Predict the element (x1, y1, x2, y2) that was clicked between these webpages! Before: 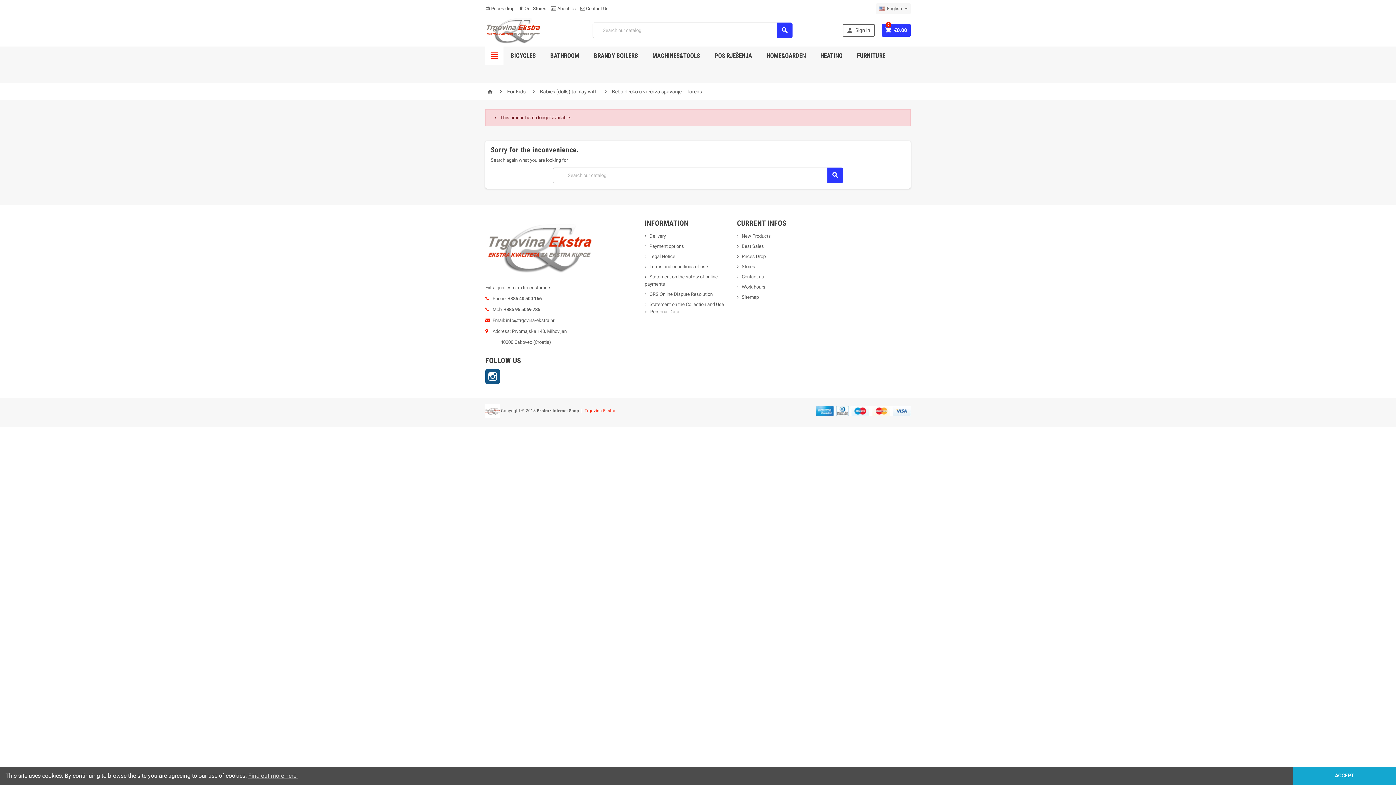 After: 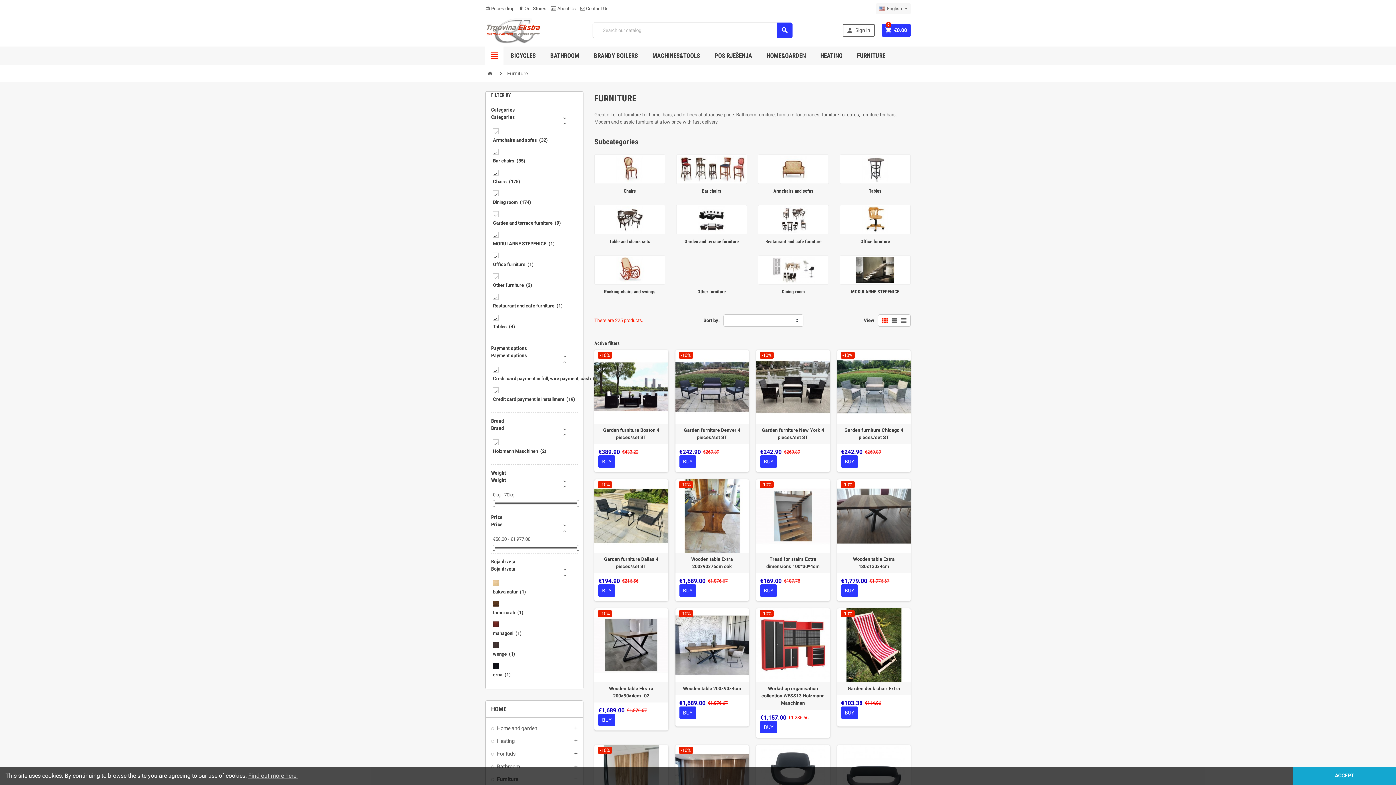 Action: label: FURNITURE bbox: (851, 46, 891, 64)